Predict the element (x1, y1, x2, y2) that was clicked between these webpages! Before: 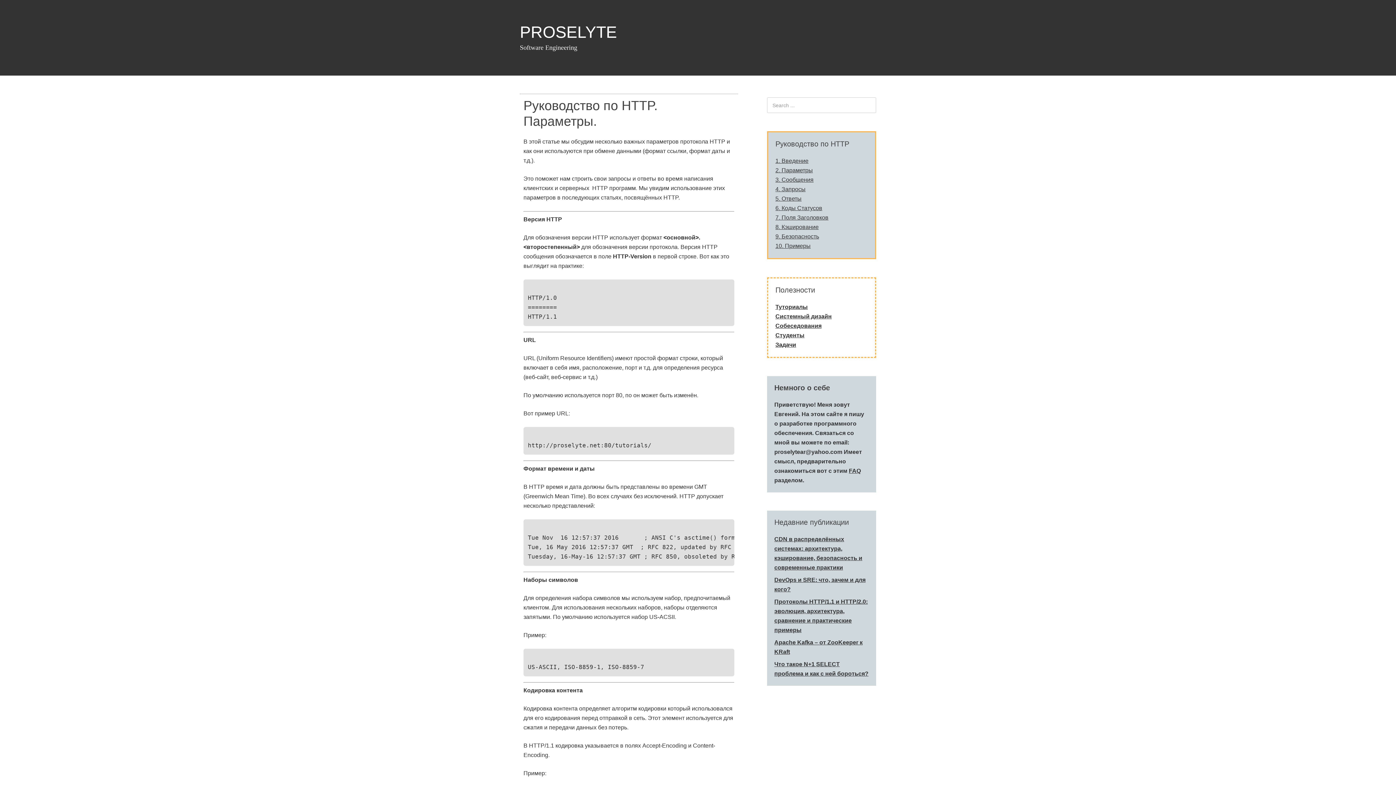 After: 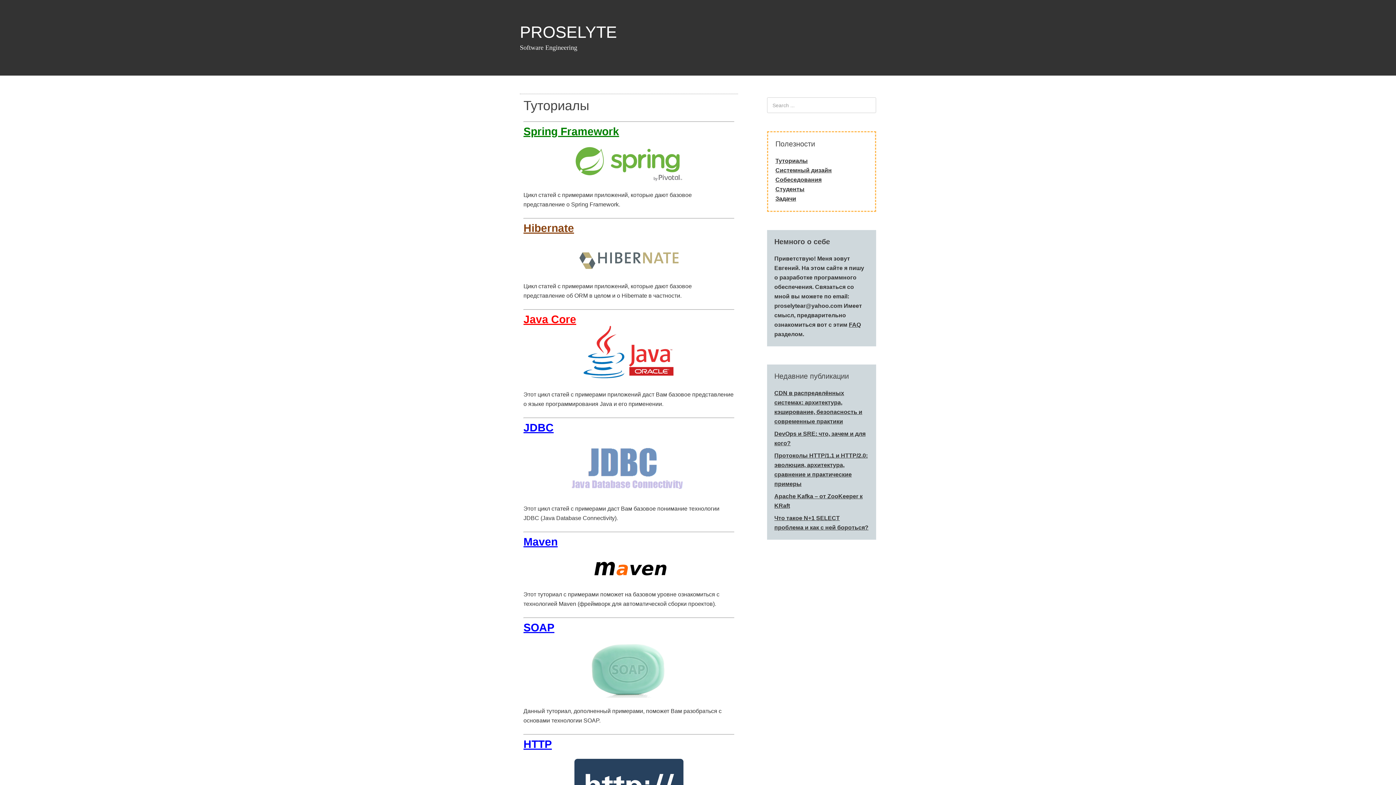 Action: label: Туториалы bbox: (775, 304, 808, 310)